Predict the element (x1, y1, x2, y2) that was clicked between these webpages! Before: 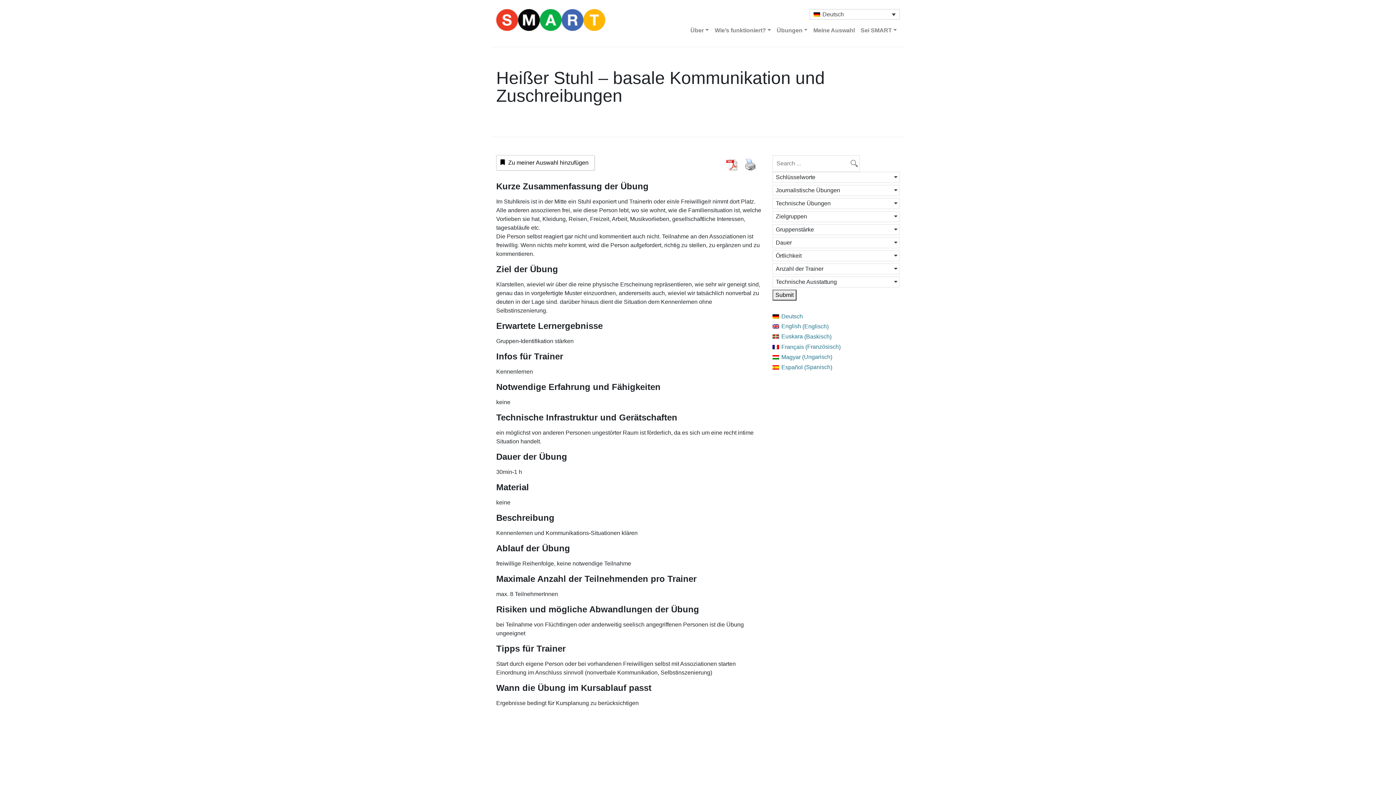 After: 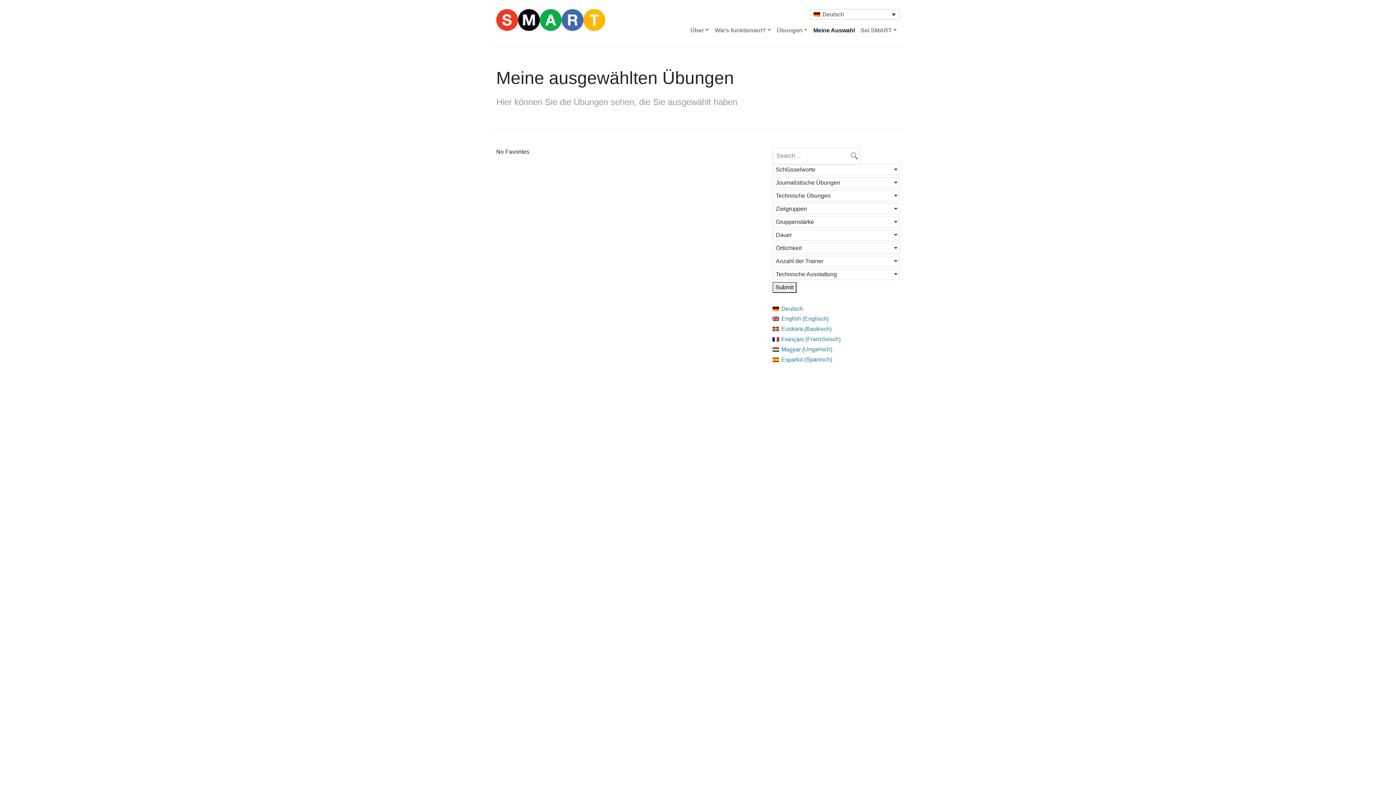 Action: bbox: (810, 23, 857, 37) label: Meine Auswahl